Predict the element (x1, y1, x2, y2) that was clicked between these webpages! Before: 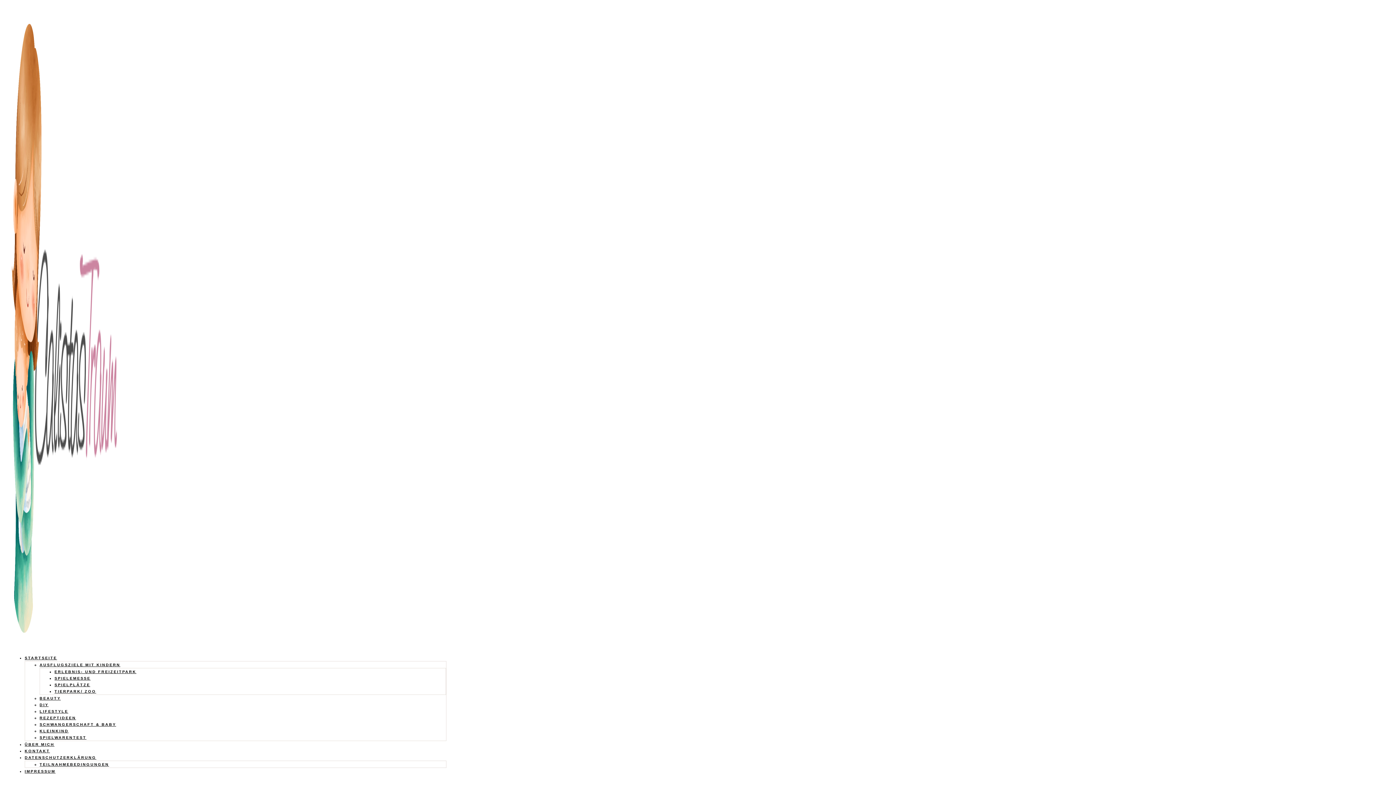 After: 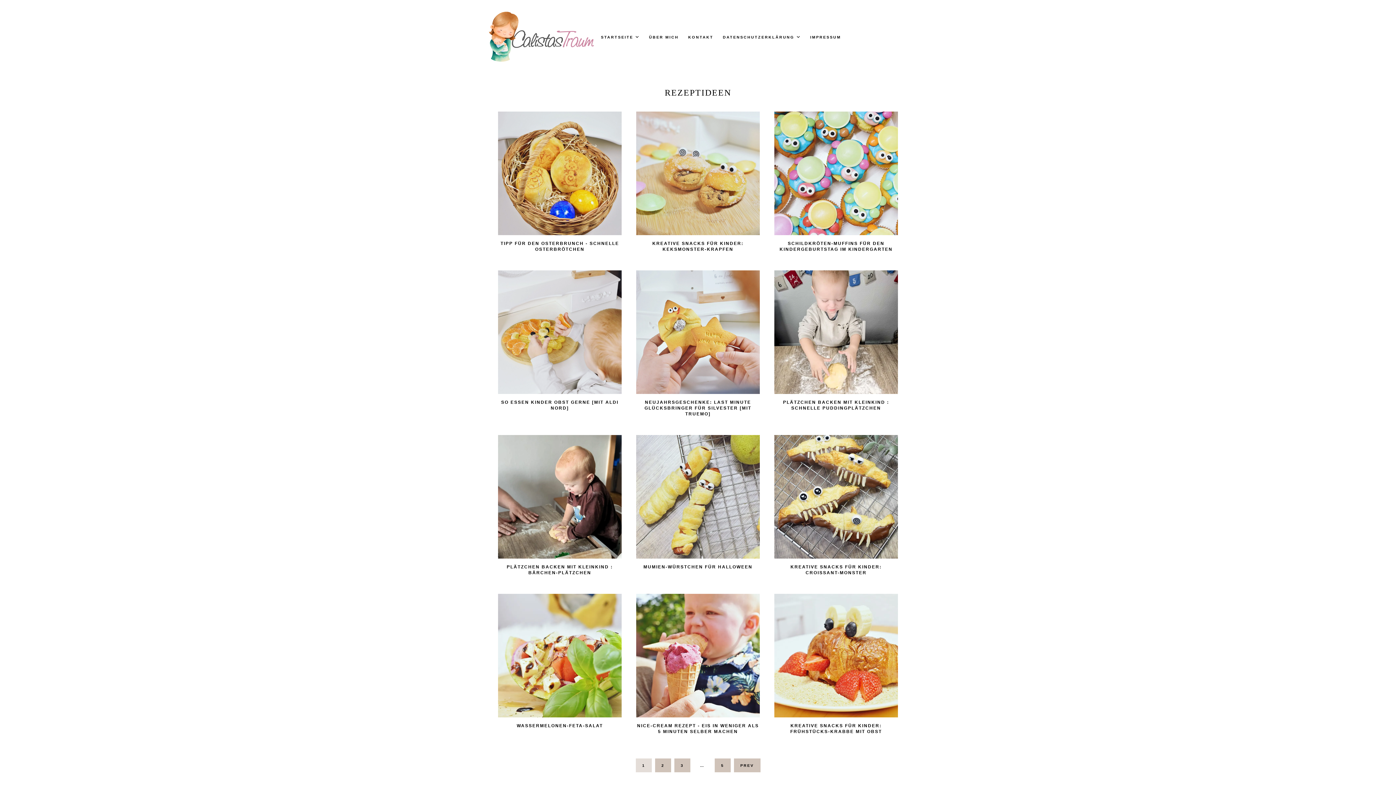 Action: label: REZEPTIDEEN bbox: (39, 715, 76, 720)